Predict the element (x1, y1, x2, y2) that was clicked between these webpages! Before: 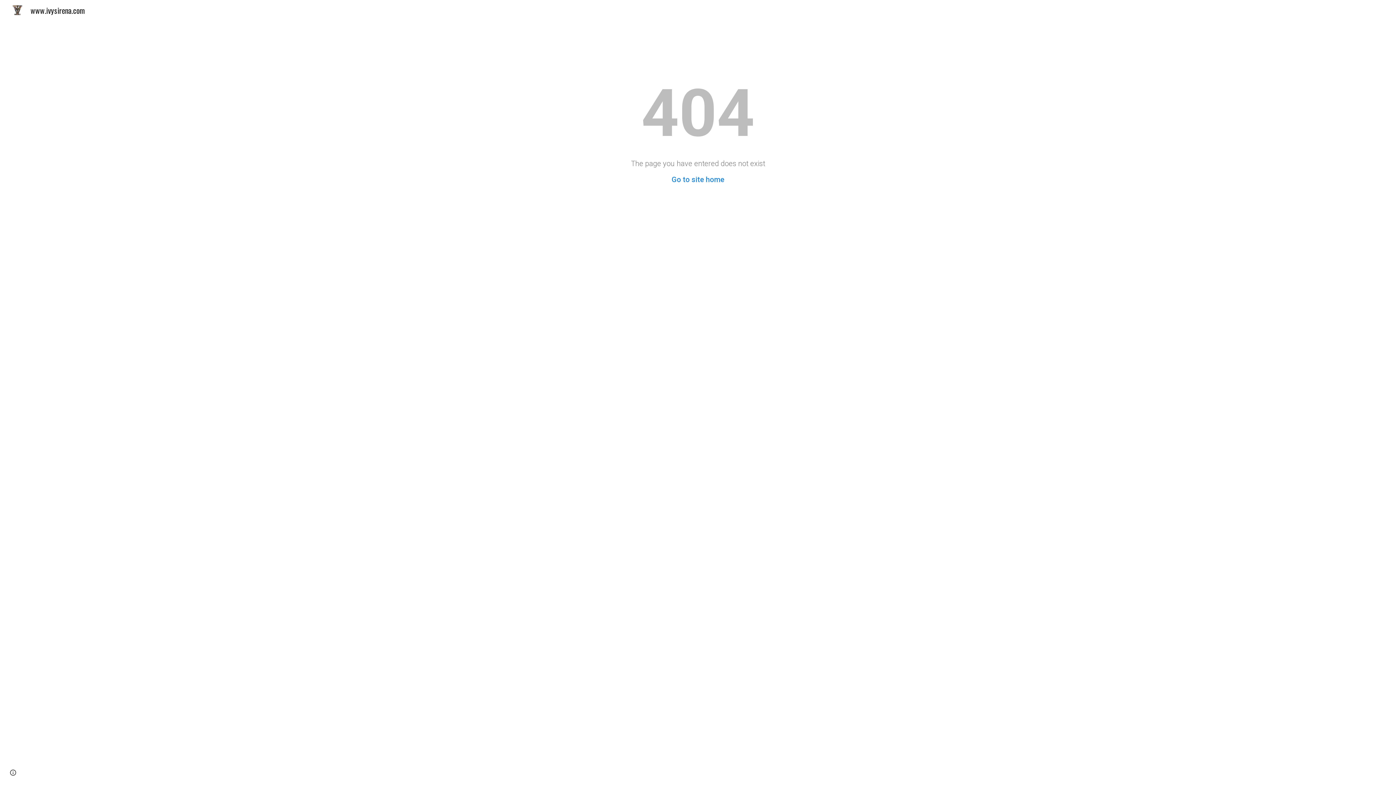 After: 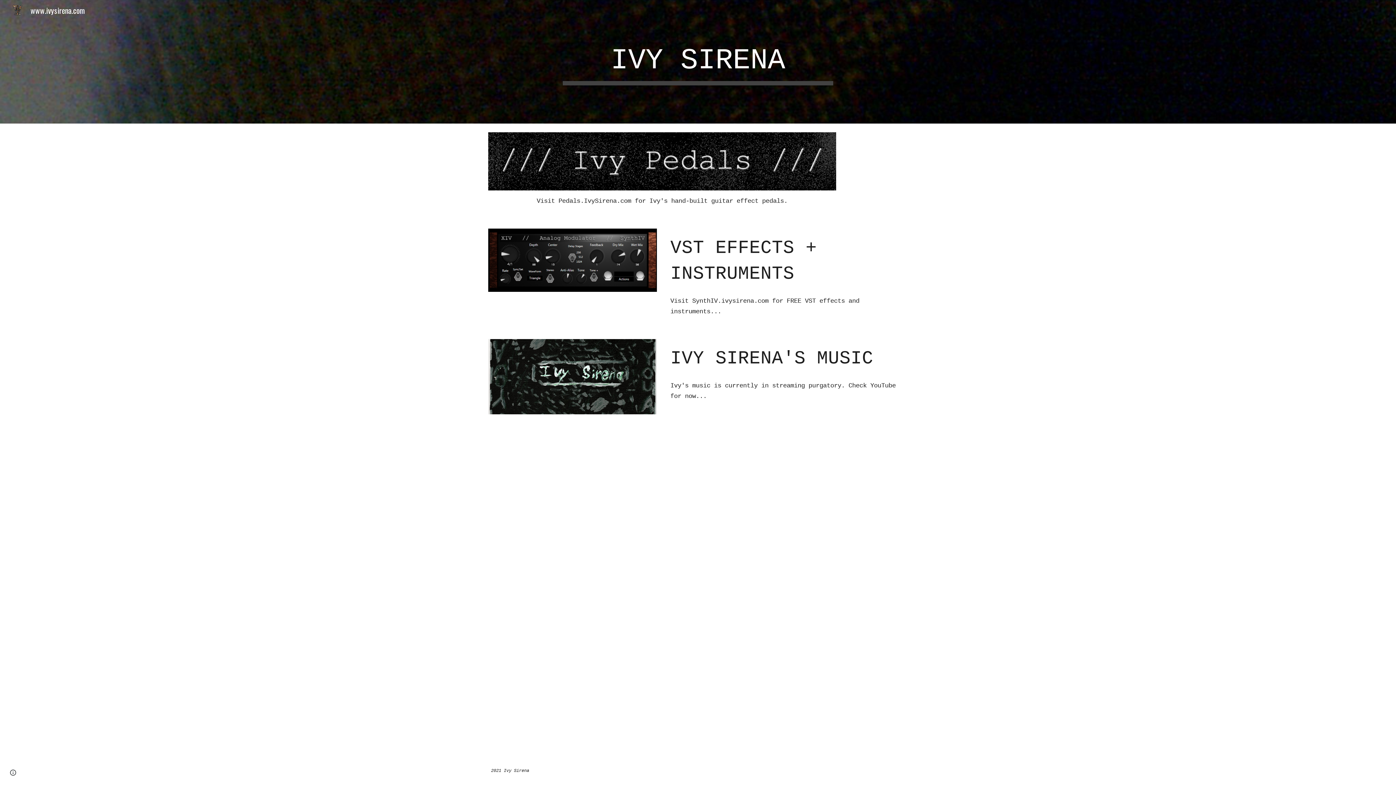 Action: label: www.ivysirena.com bbox: (5, 3, 89, 14)